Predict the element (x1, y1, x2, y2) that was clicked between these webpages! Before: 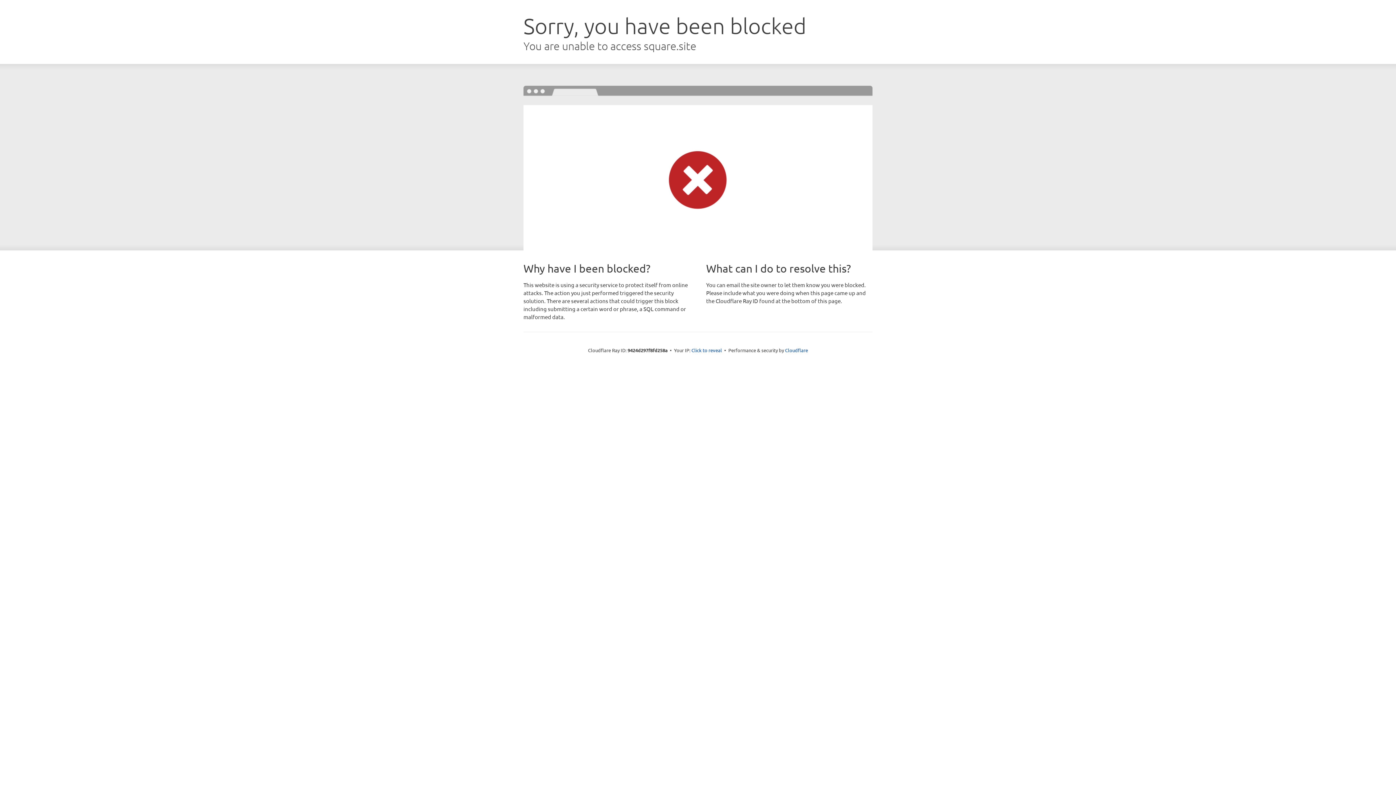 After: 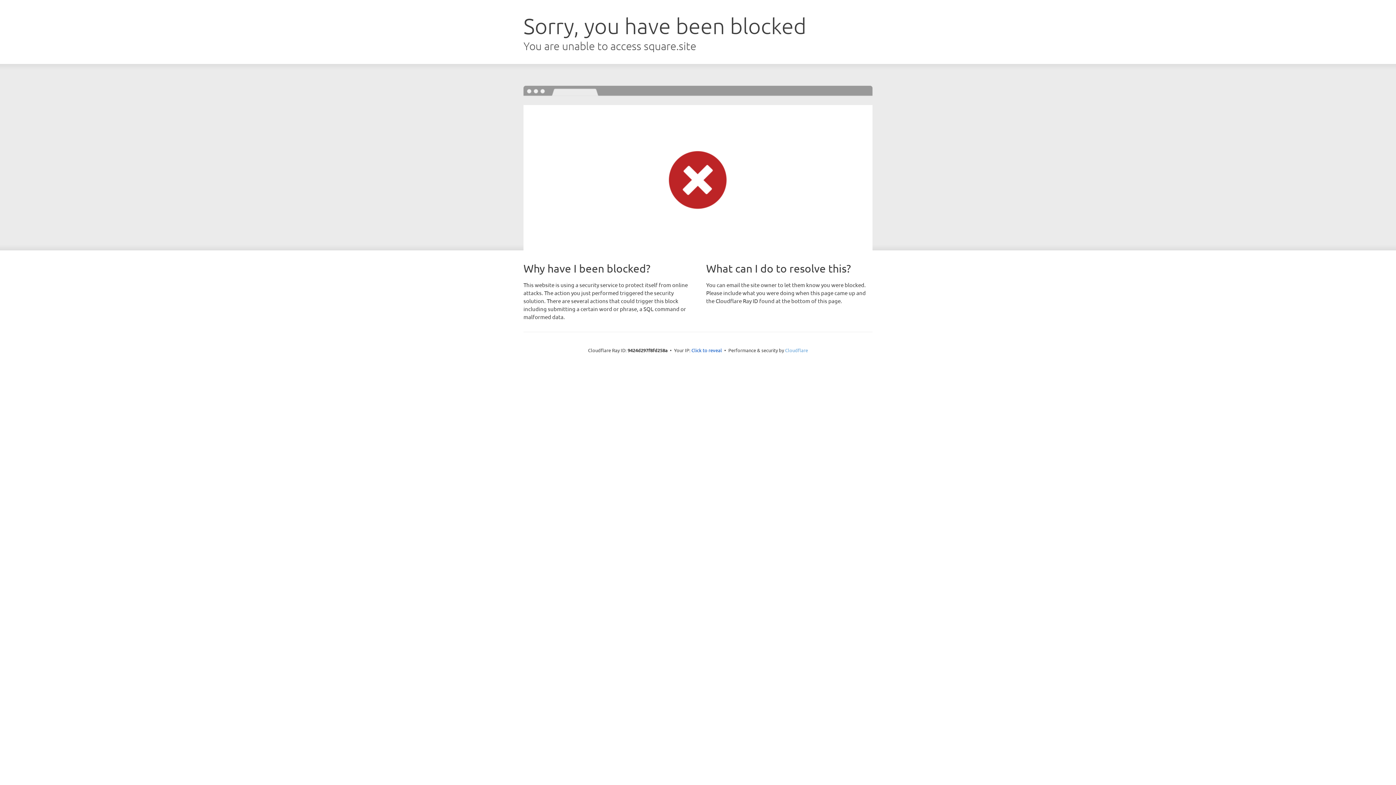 Action: bbox: (785, 347, 808, 353) label: Cloudflare